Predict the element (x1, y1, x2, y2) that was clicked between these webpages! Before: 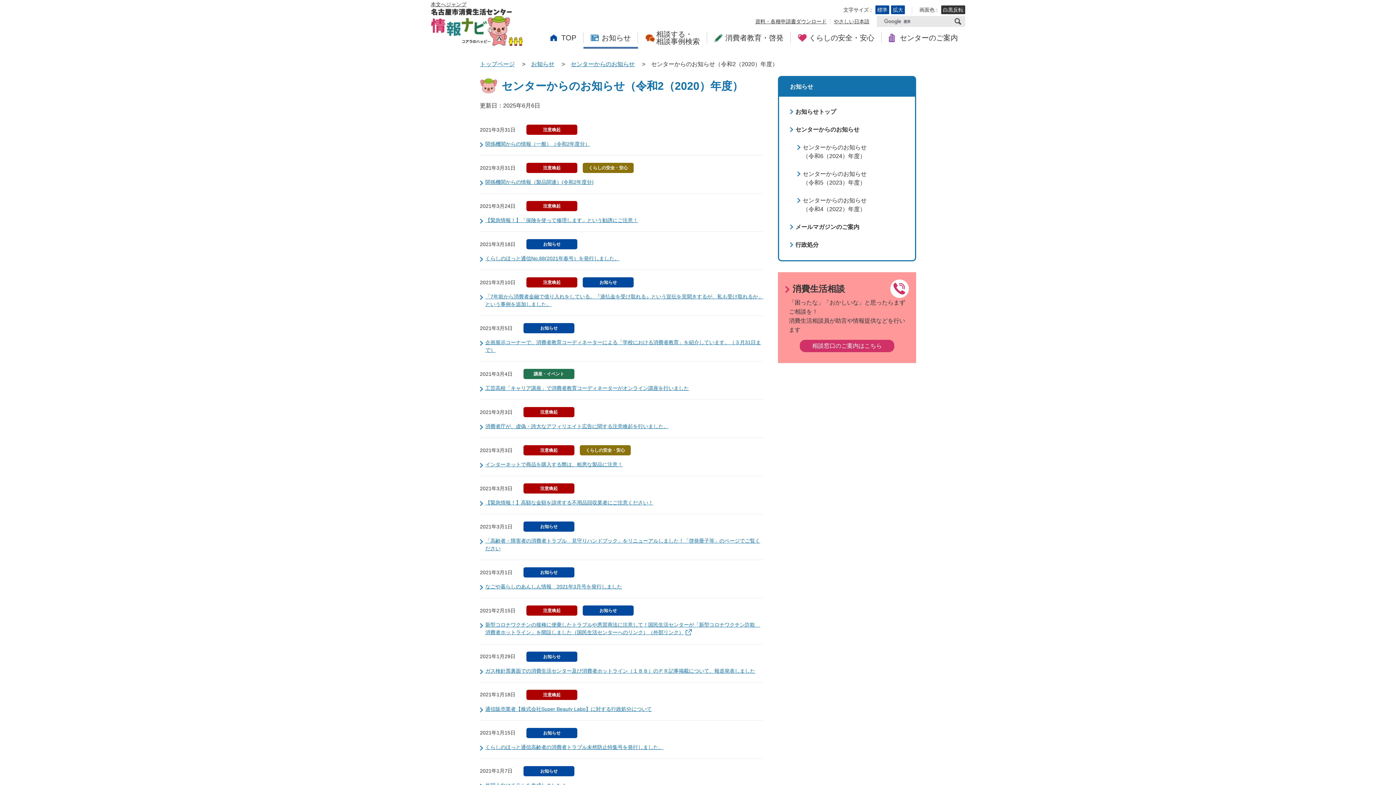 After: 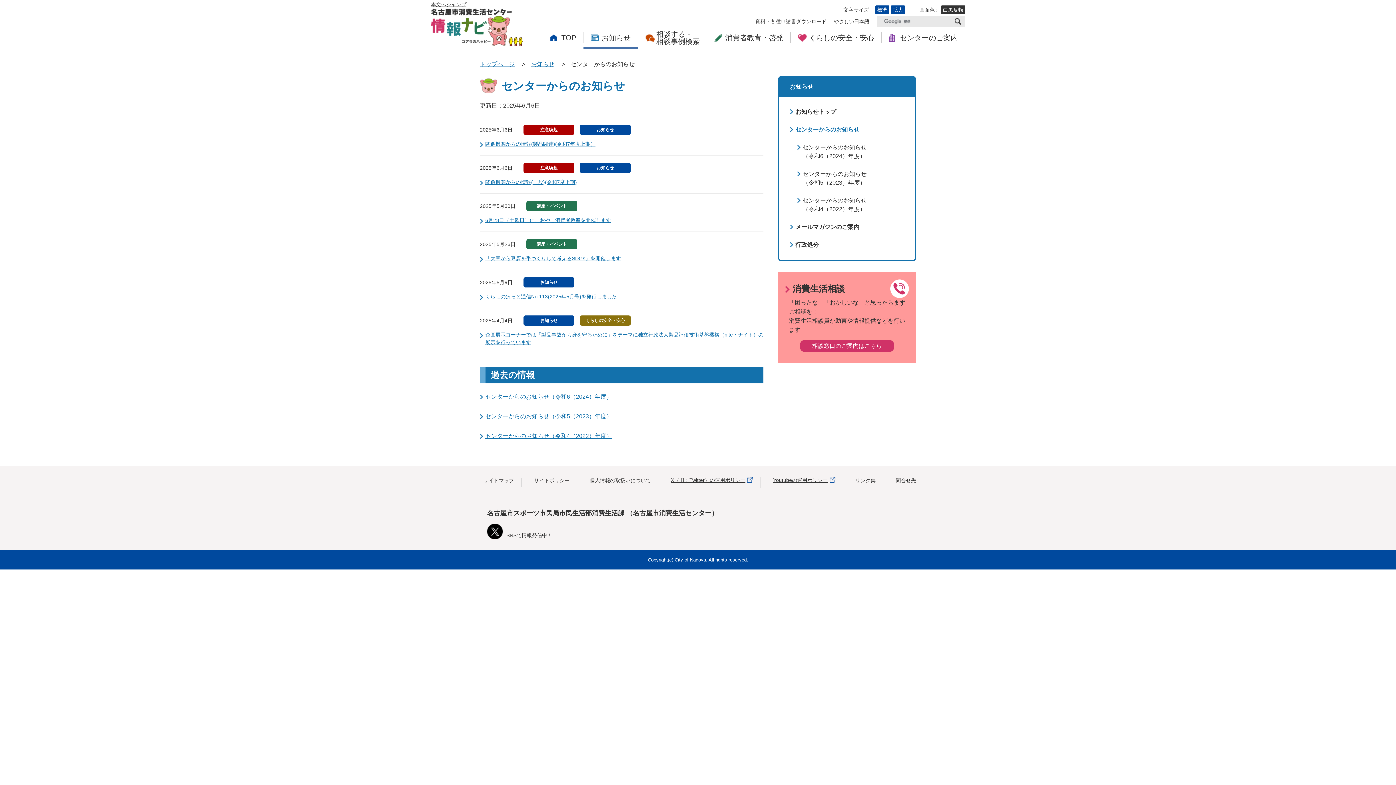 Action: label: センターからのお知らせ bbox: (795, 126, 859, 132)